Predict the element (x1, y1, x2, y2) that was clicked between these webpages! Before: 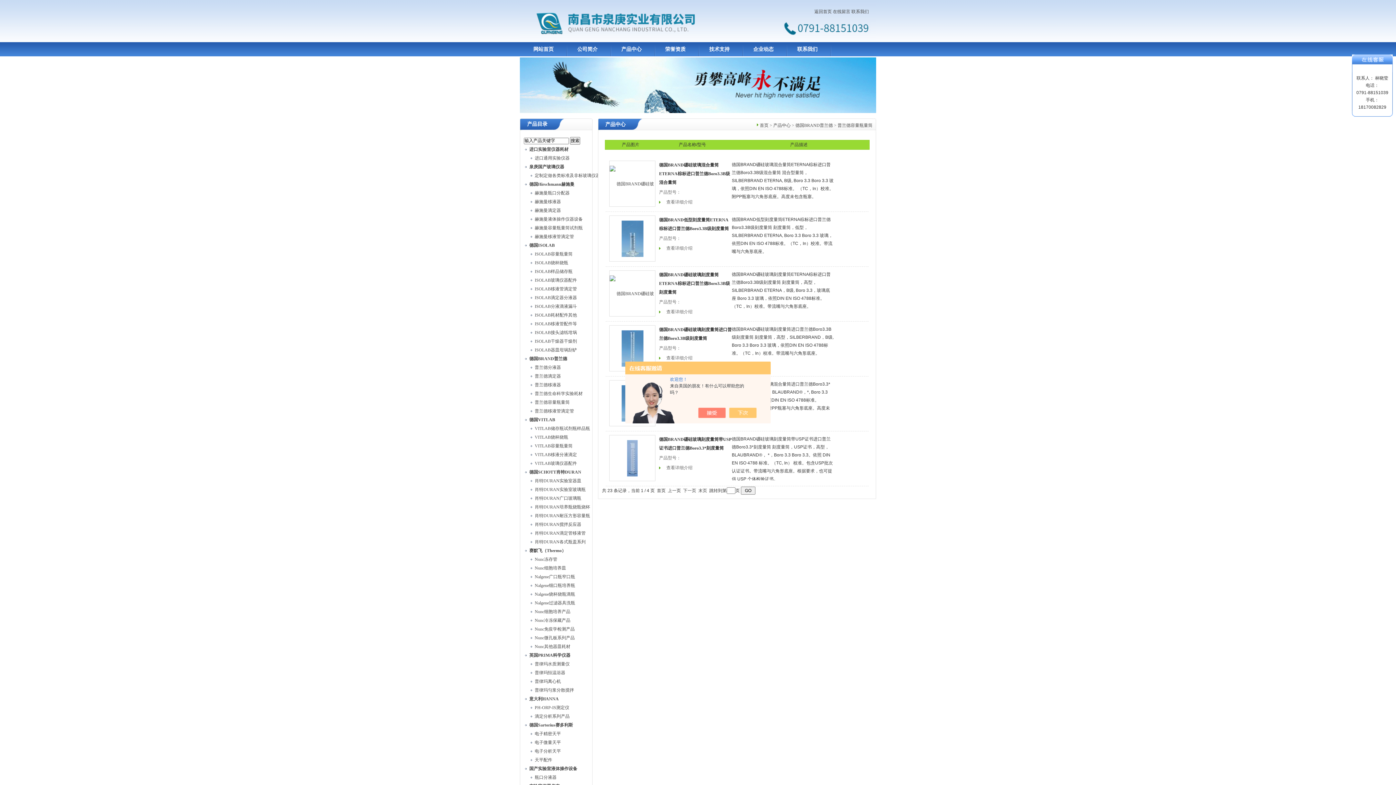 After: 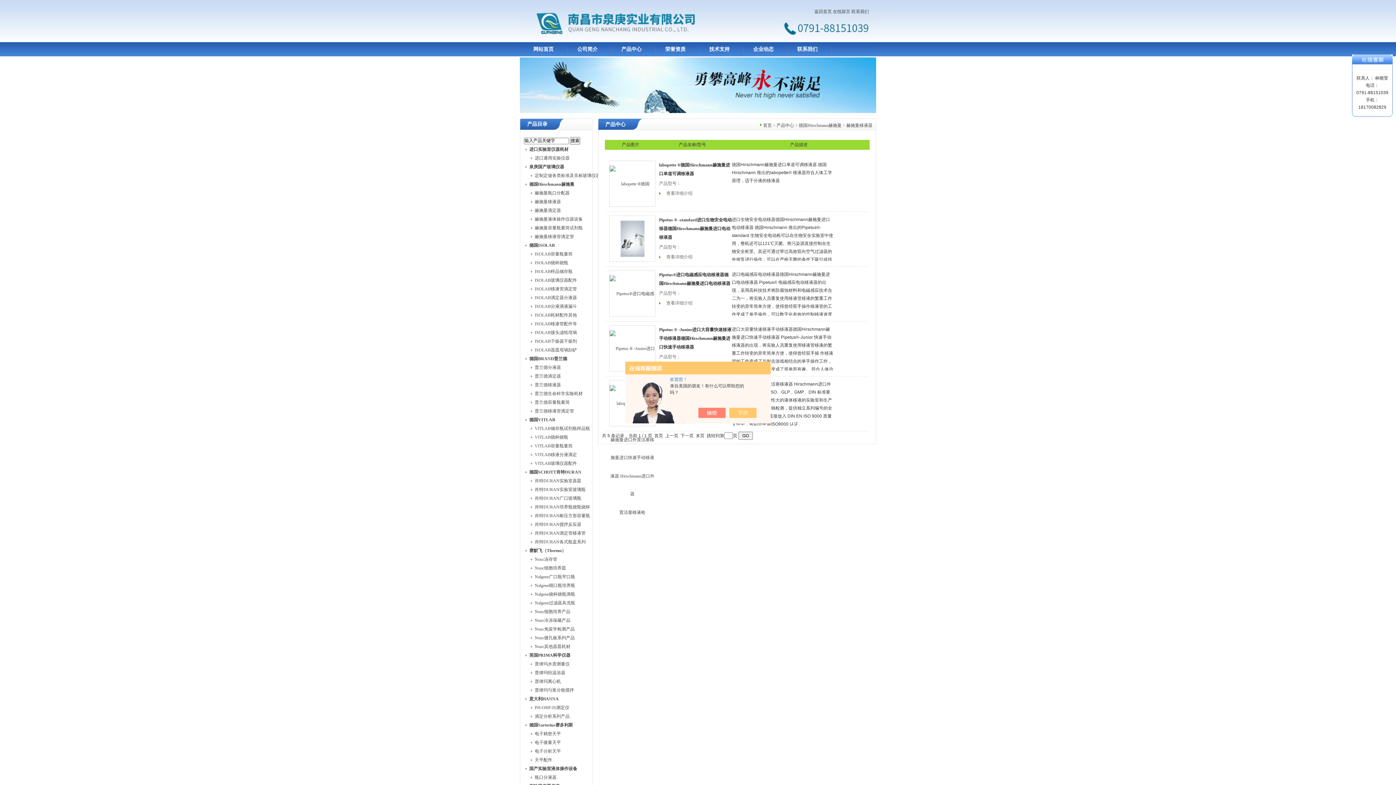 Action: bbox: (534, 199, 561, 204) label: 赫施曼移液器